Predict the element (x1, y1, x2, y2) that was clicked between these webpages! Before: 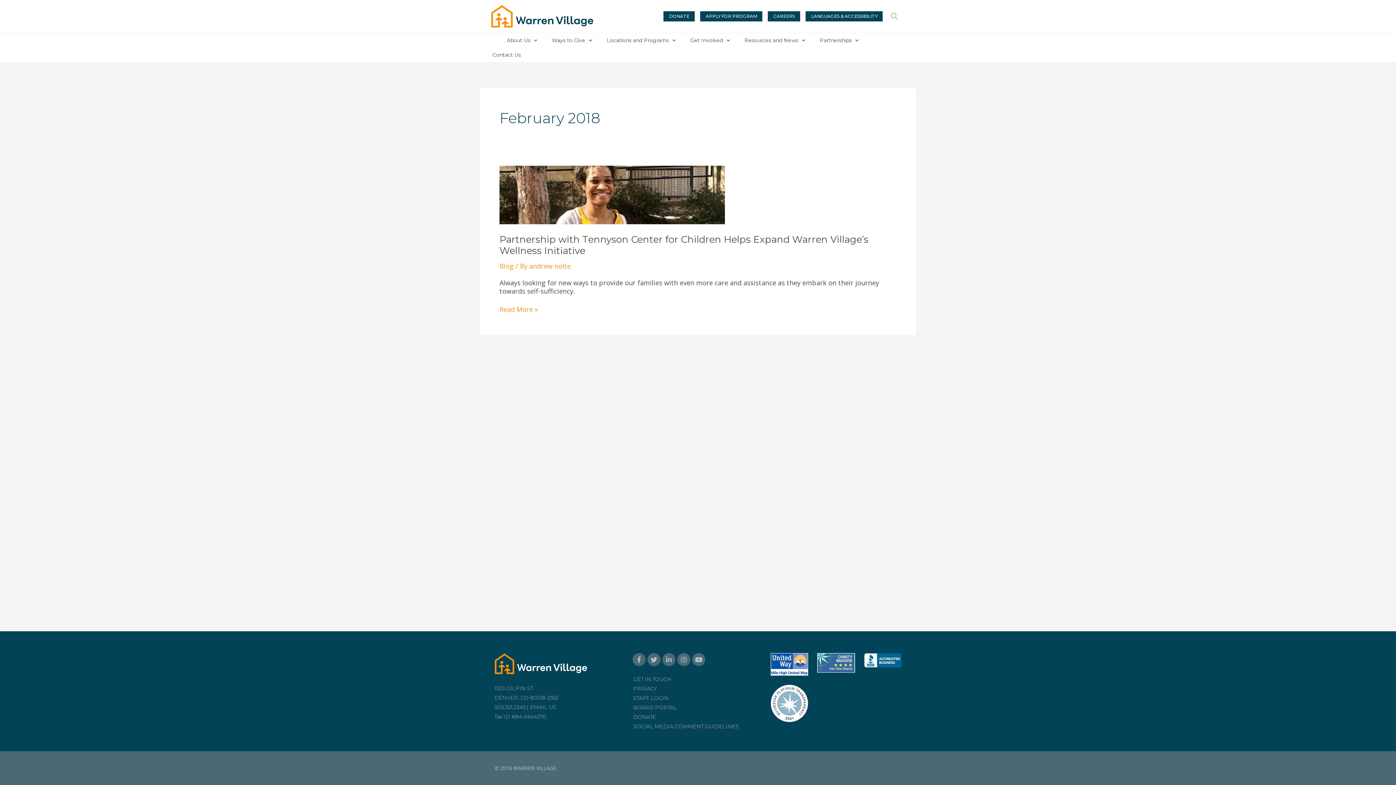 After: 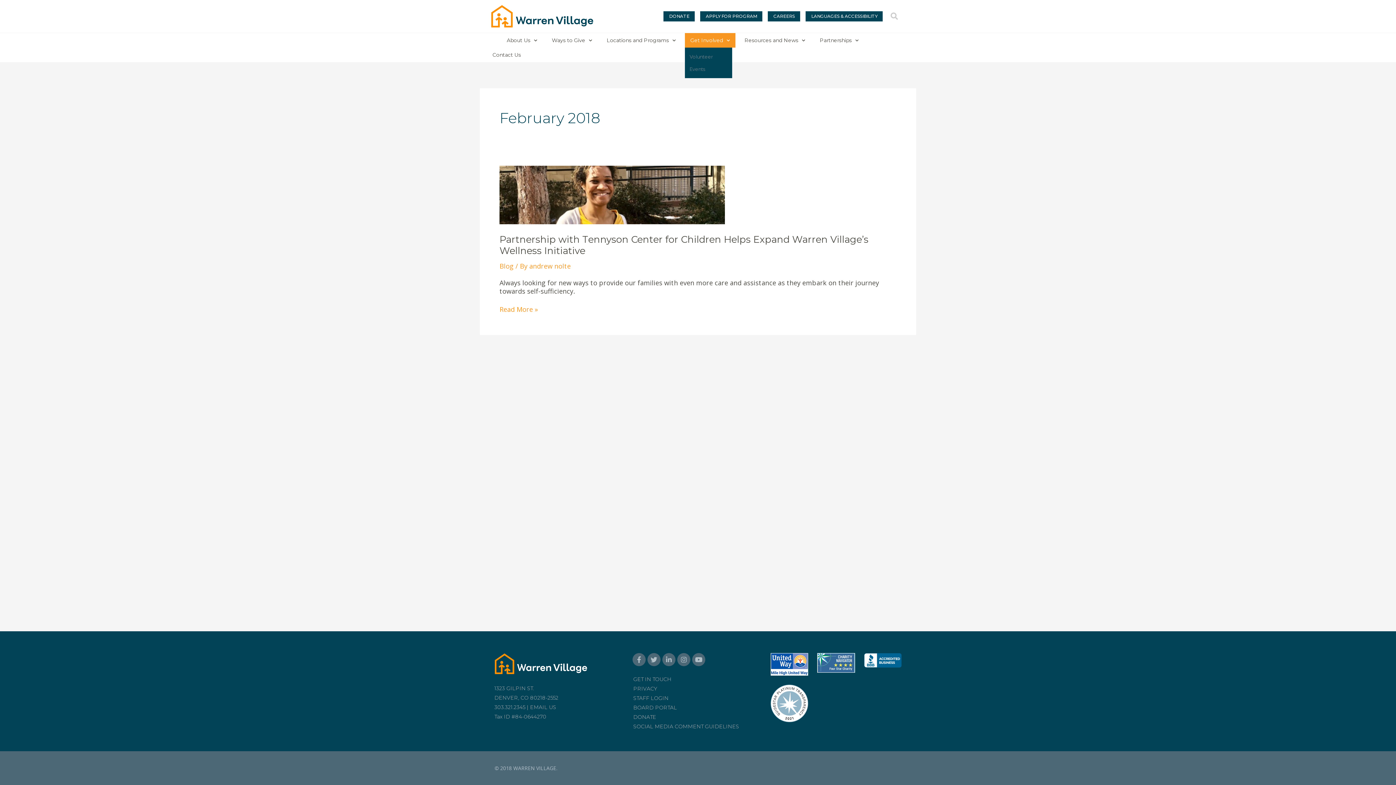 Action: label: Get Involved bbox: (685, 33, 735, 47)